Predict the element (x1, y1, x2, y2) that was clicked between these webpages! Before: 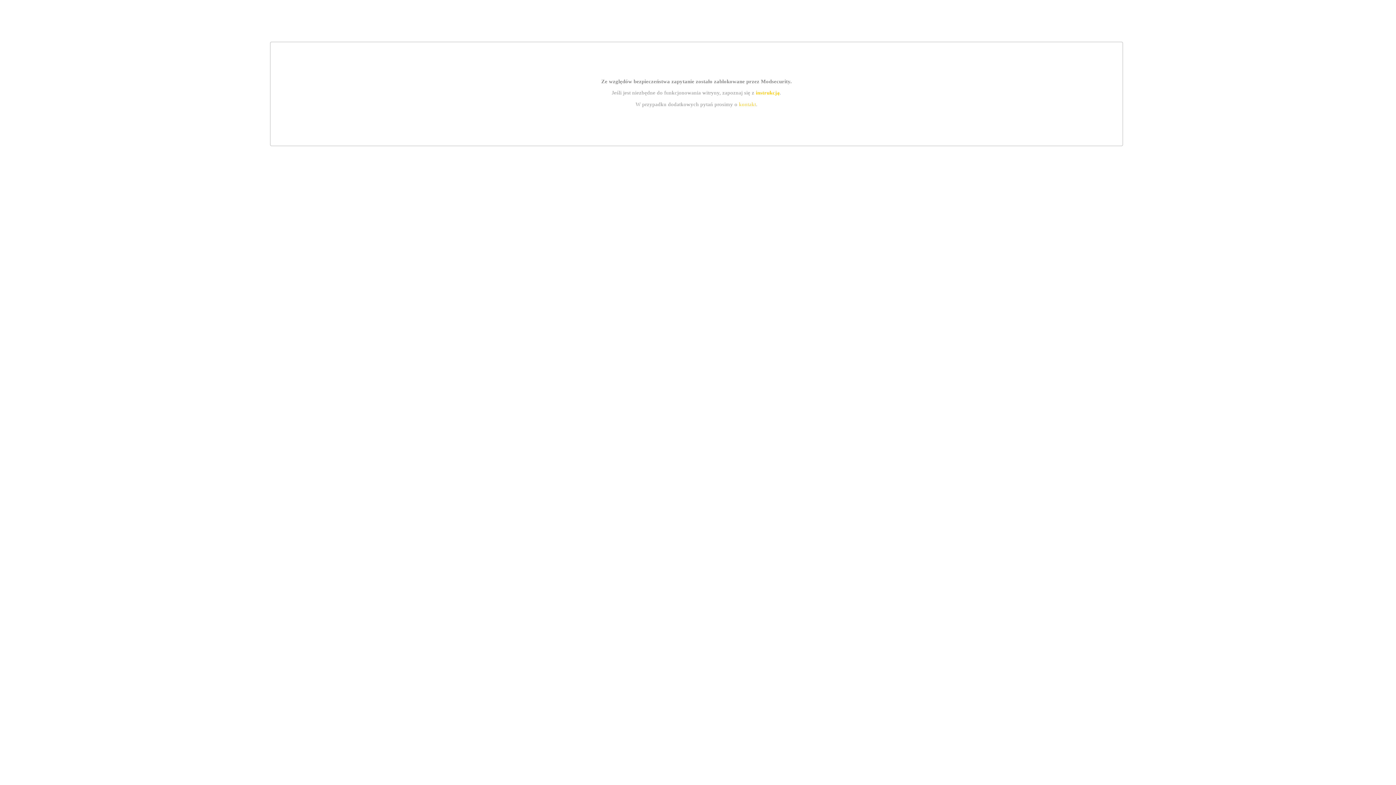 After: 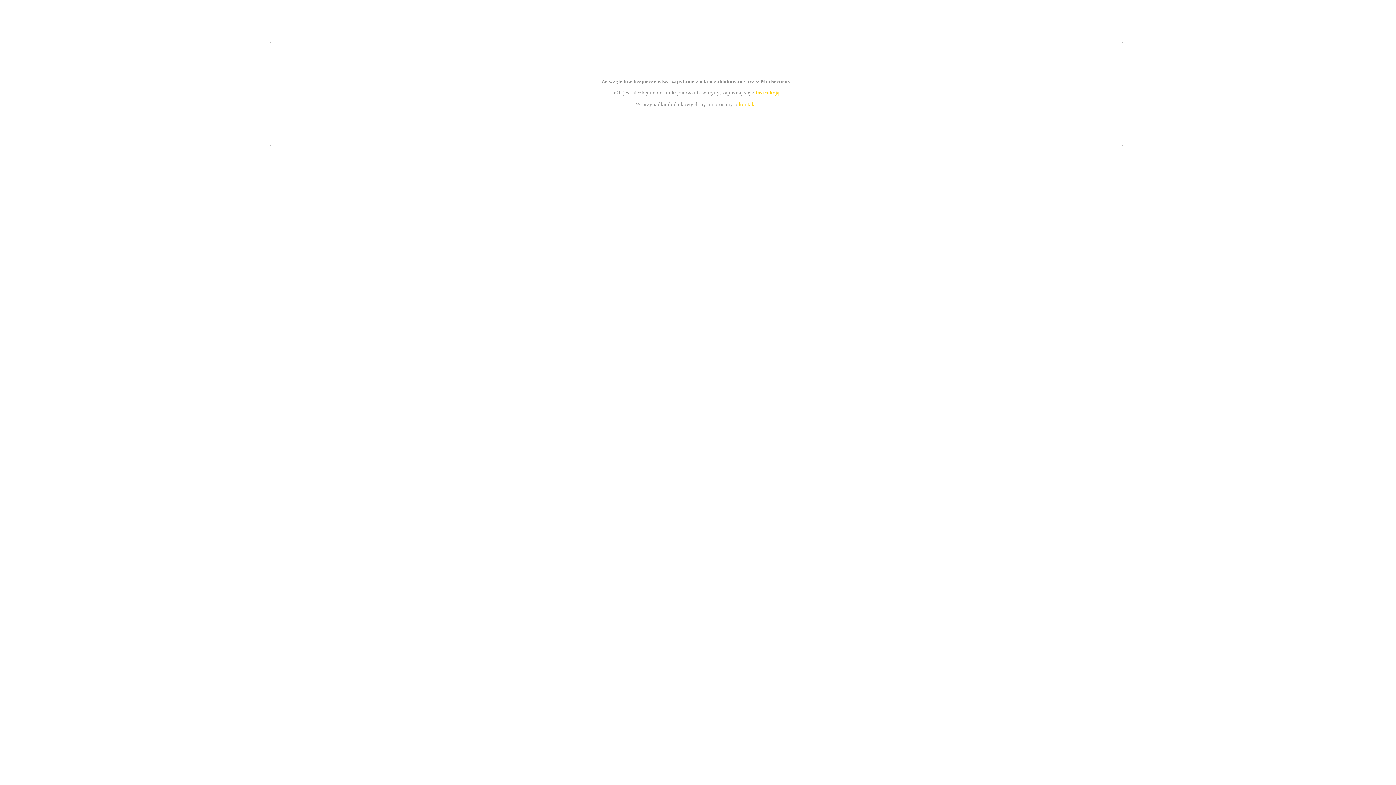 Action: bbox: (739, 101, 756, 107) label: kontakt